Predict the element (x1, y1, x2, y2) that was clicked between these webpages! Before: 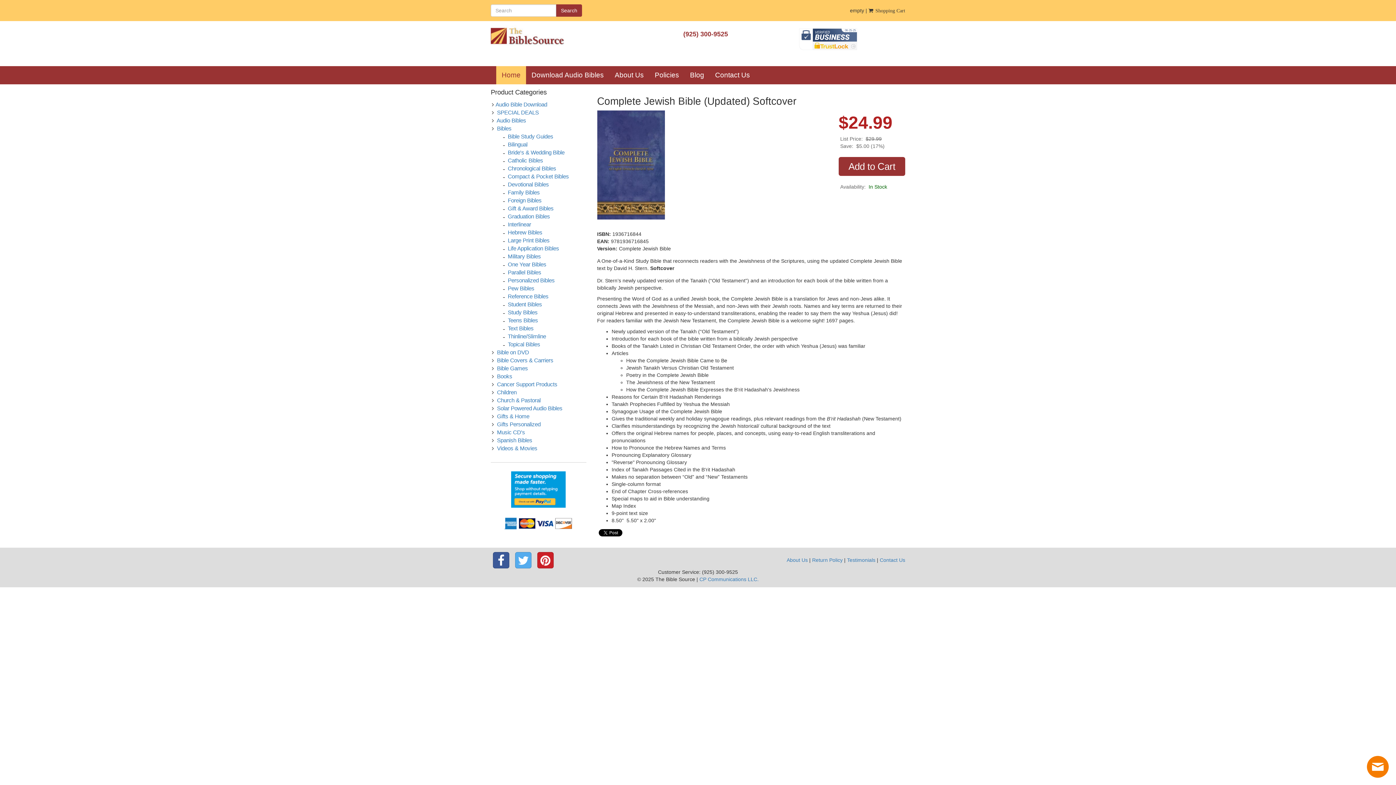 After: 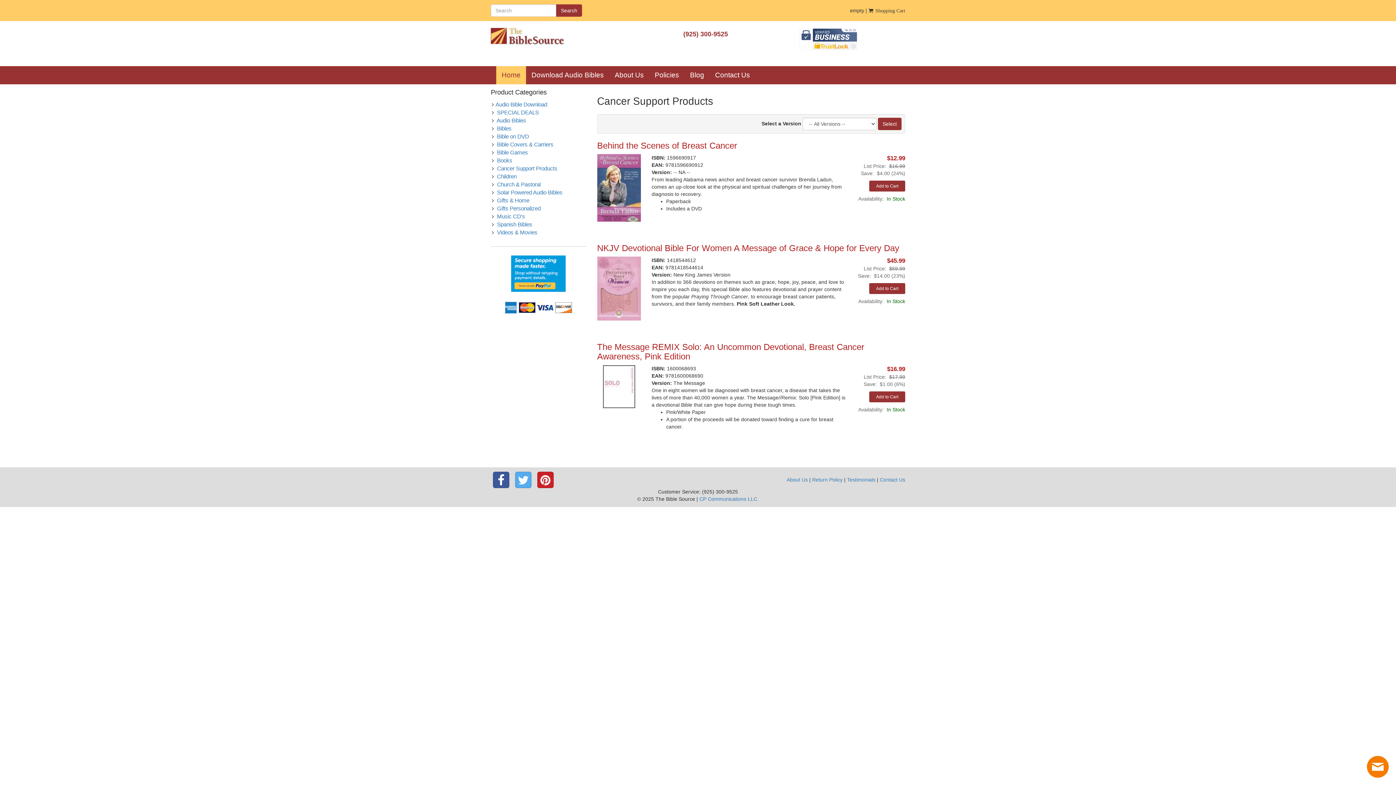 Action: bbox: (497, 381, 557, 387) label: Cancer Support Products